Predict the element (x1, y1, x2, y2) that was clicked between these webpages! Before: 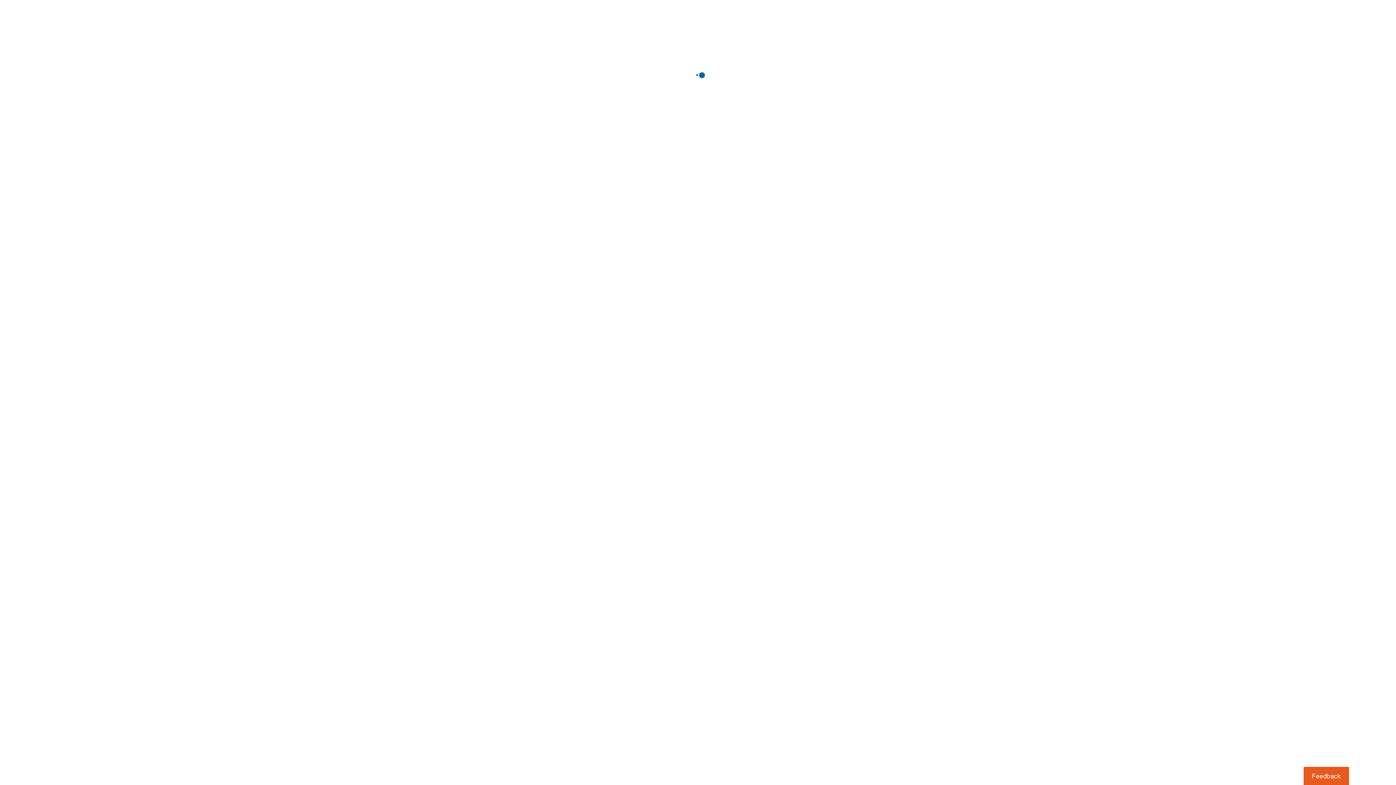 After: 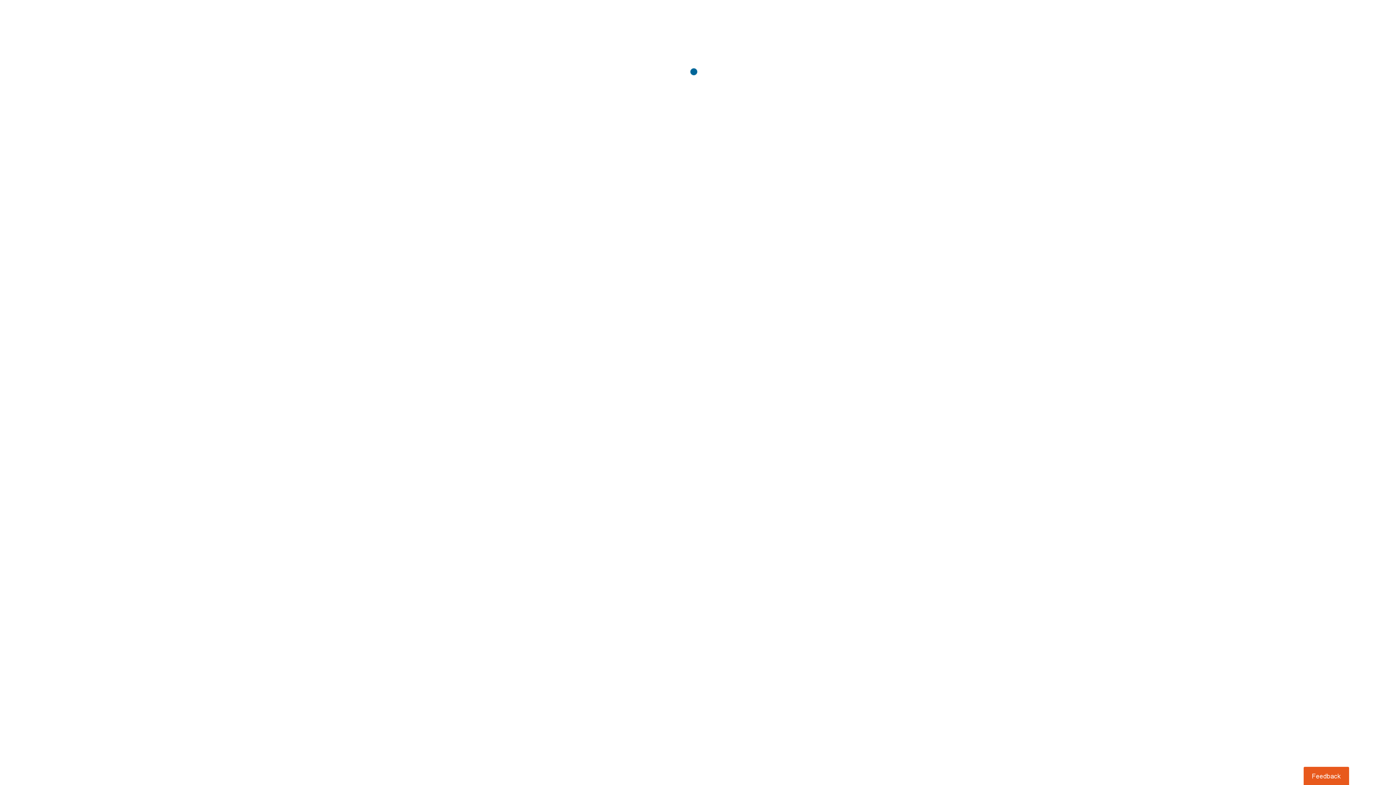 Action: bbox: (1303, 767, 1349, 785) label: Usabilla Feedback Button